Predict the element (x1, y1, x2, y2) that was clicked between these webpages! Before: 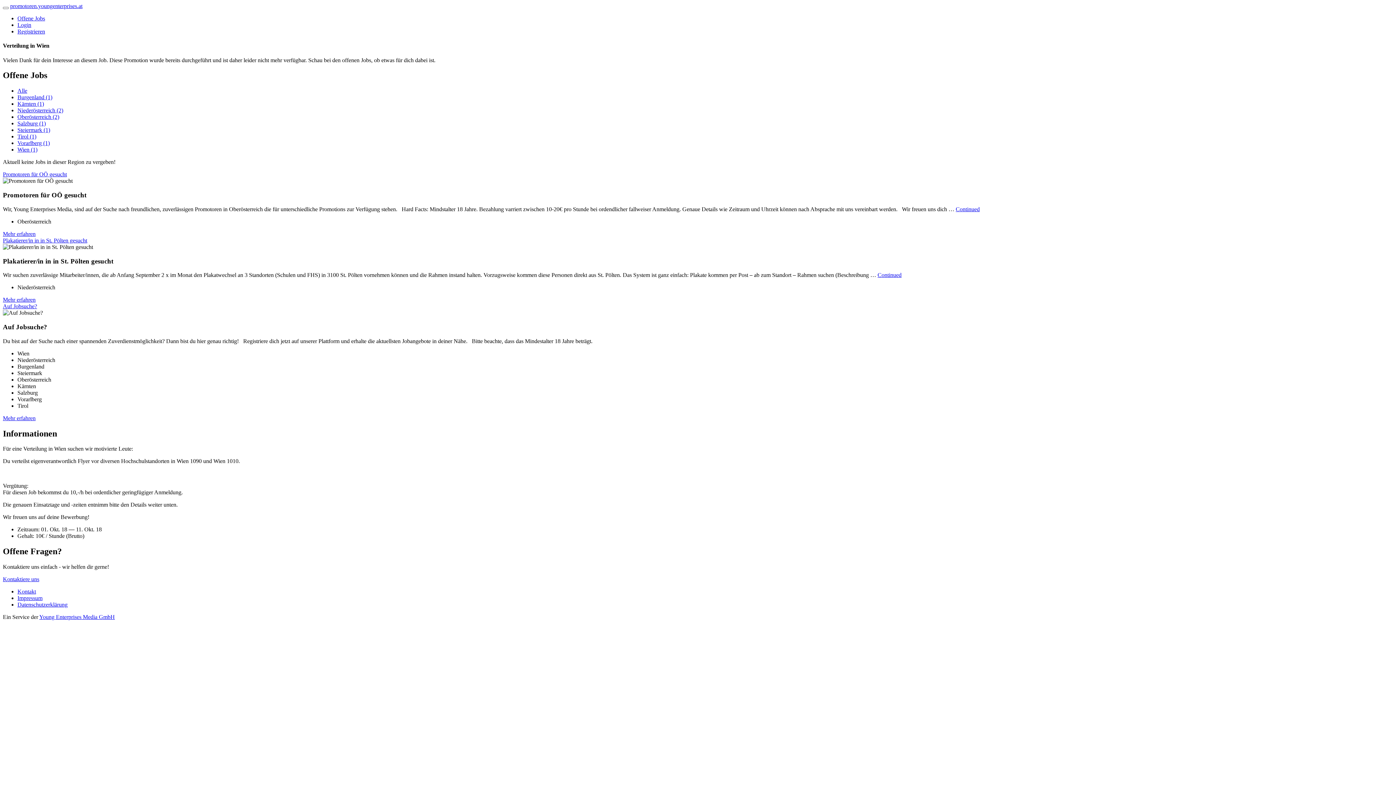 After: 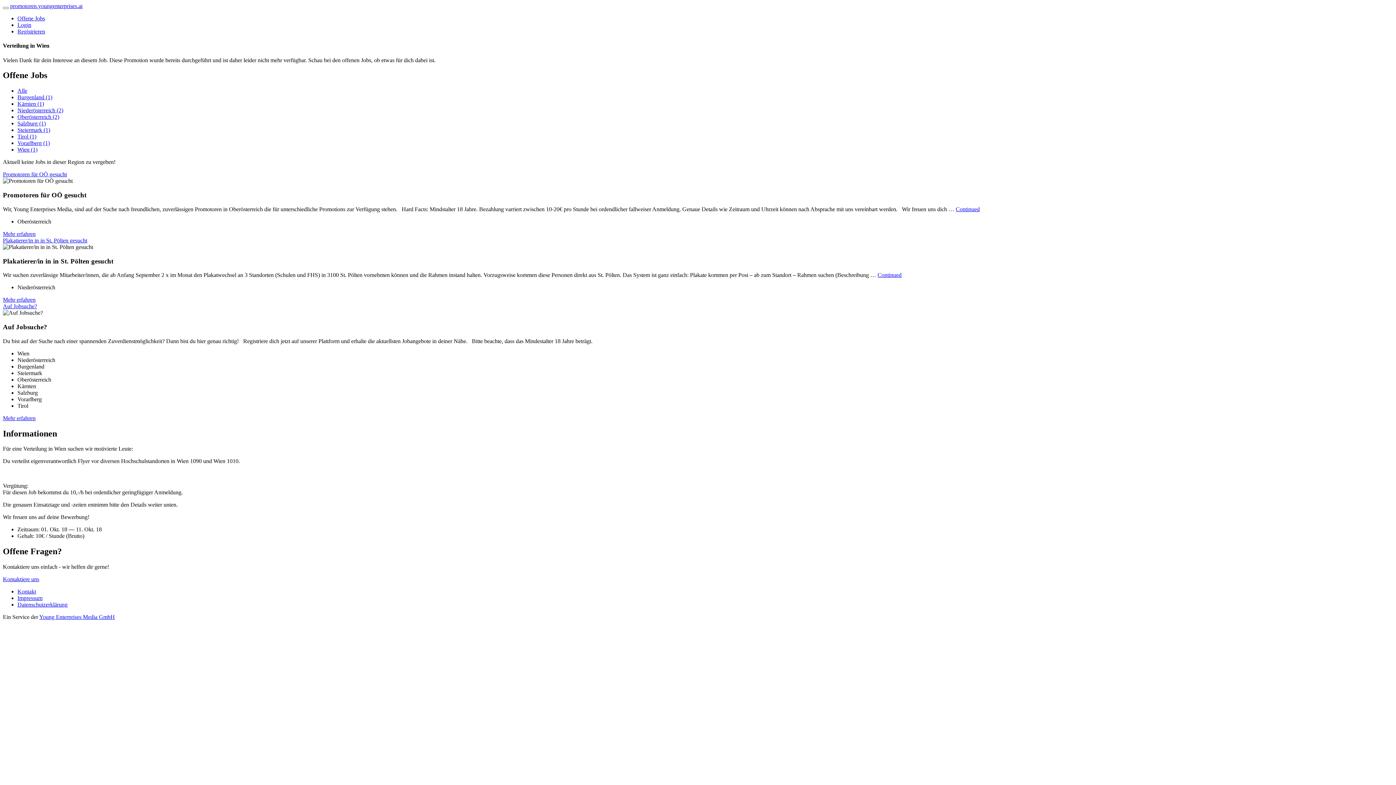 Action: label: Datenschutzerklärung bbox: (17, 601, 67, 608)